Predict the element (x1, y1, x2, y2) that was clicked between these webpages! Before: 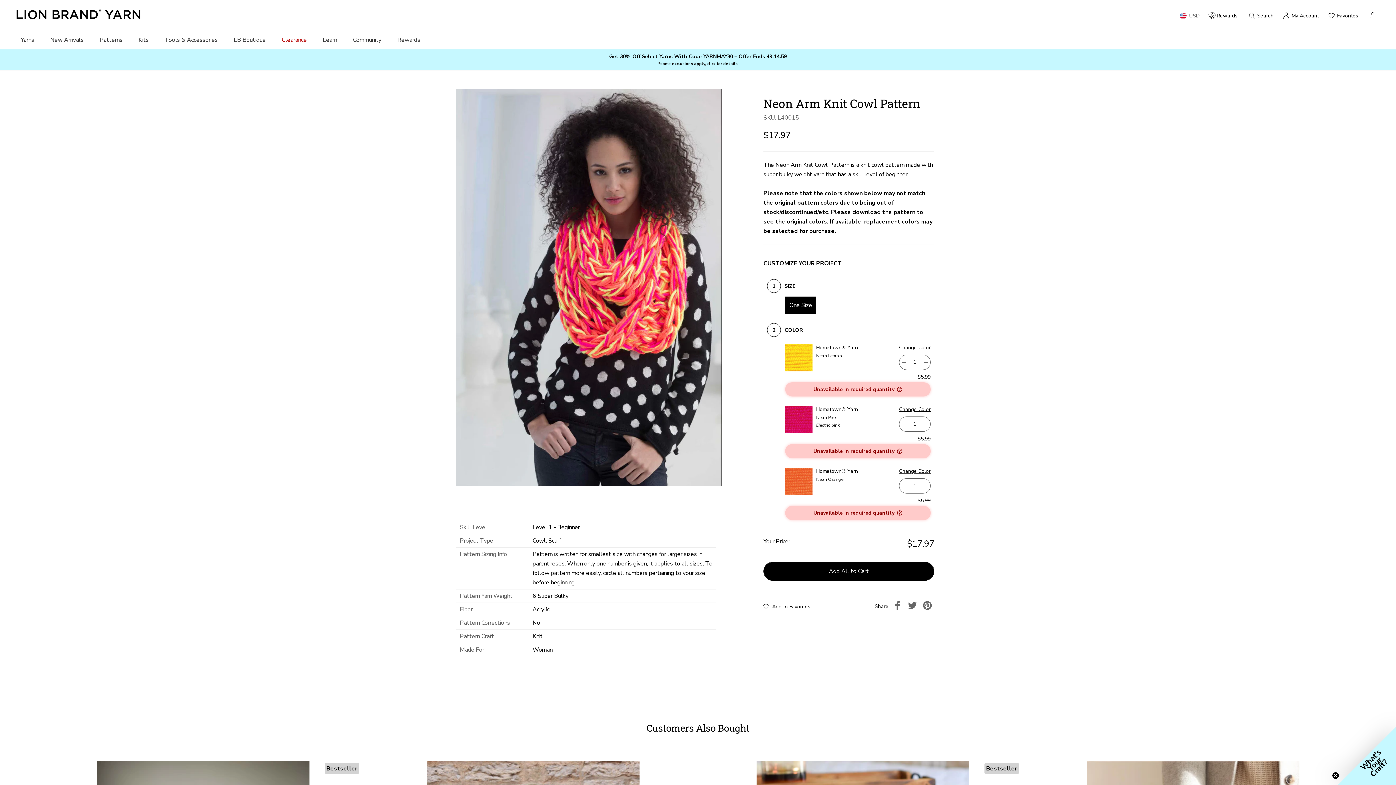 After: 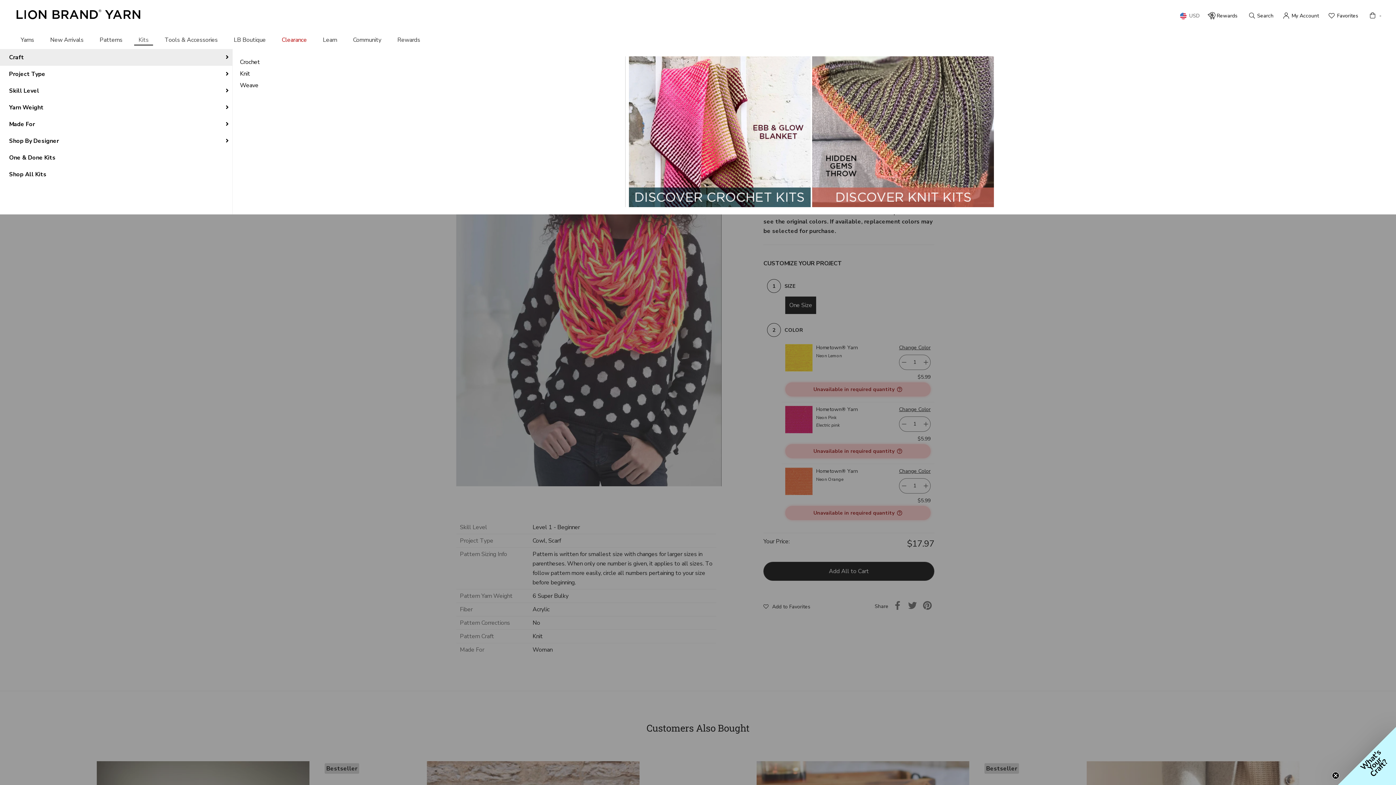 Action: label: Kits bbox: (130, 30, 156, 49)